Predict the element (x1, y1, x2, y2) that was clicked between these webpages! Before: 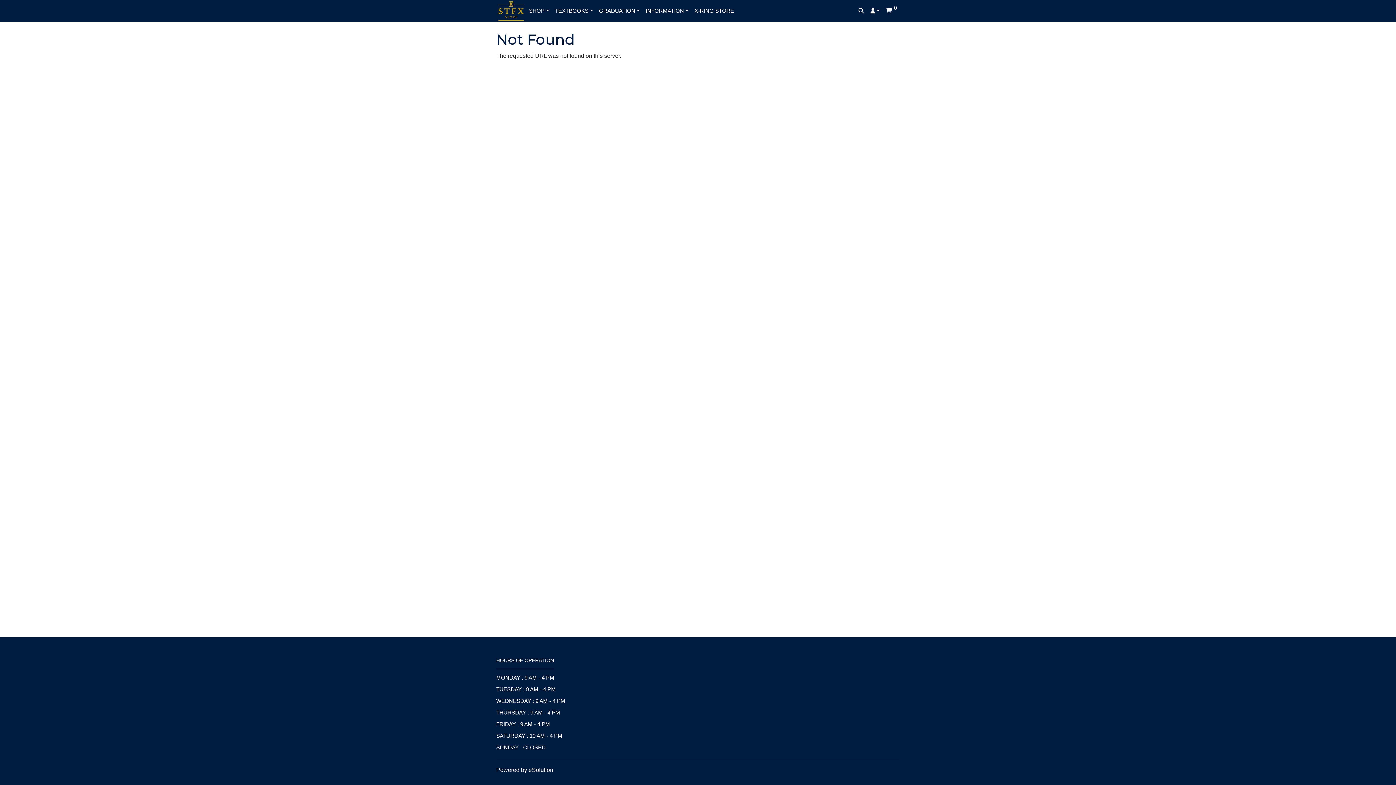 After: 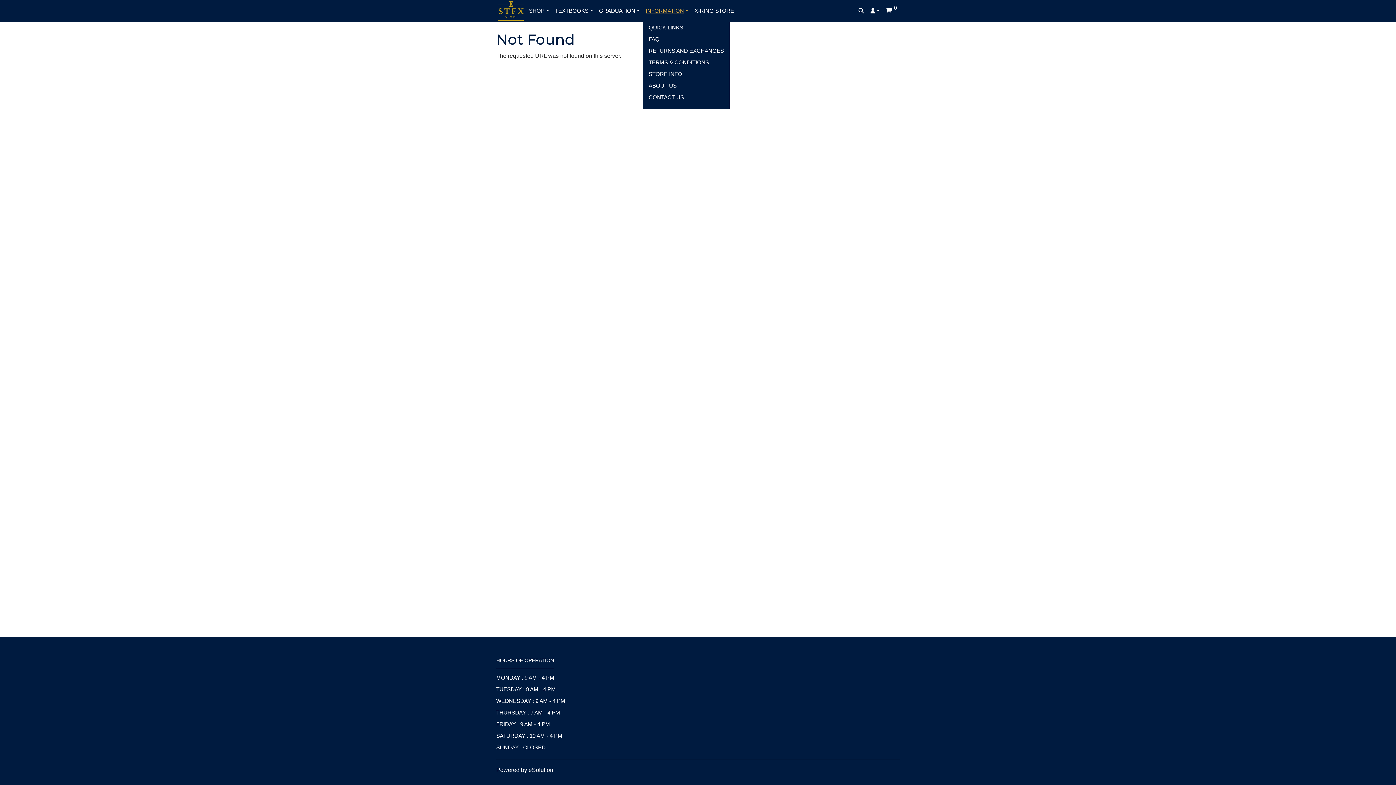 Action: label: INFORMATION bbox: (643, 0, 691, 21)